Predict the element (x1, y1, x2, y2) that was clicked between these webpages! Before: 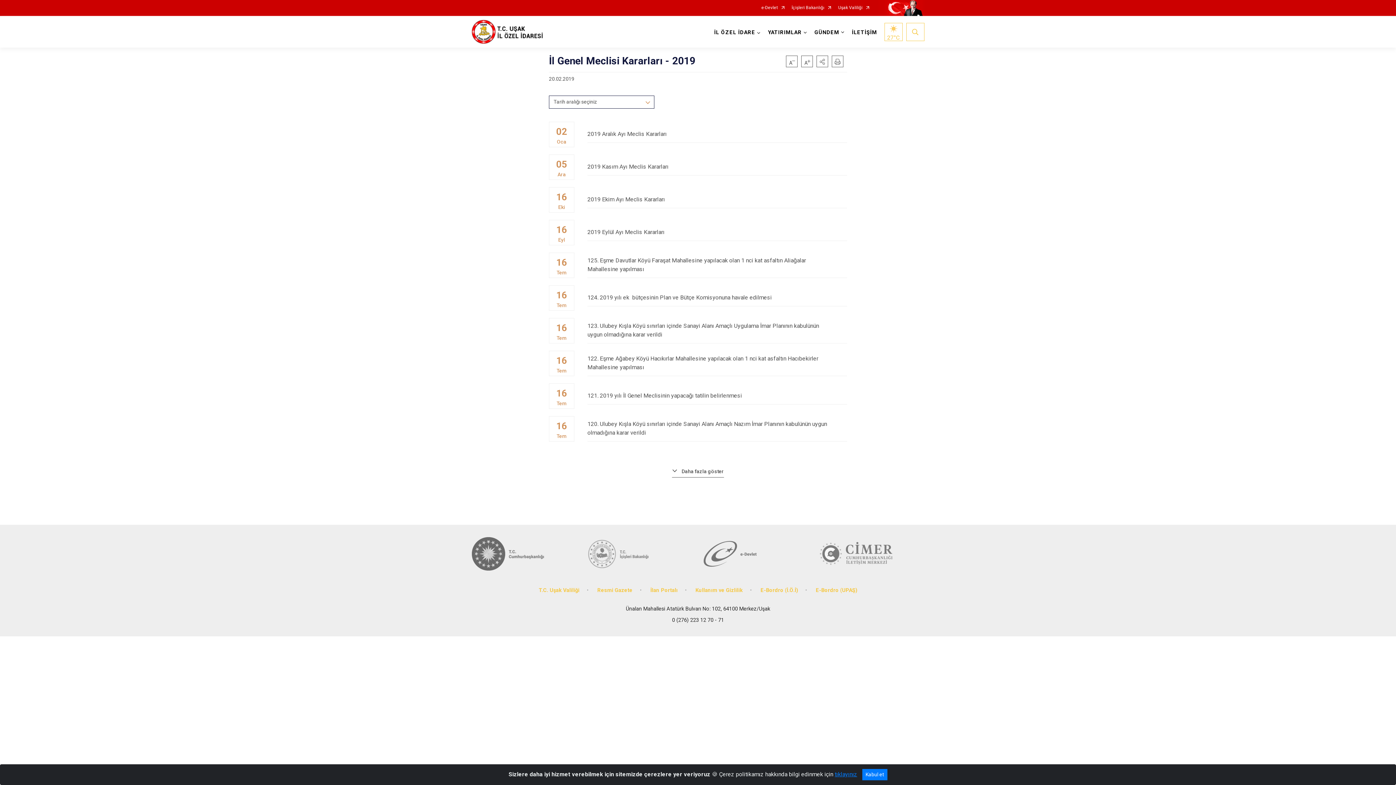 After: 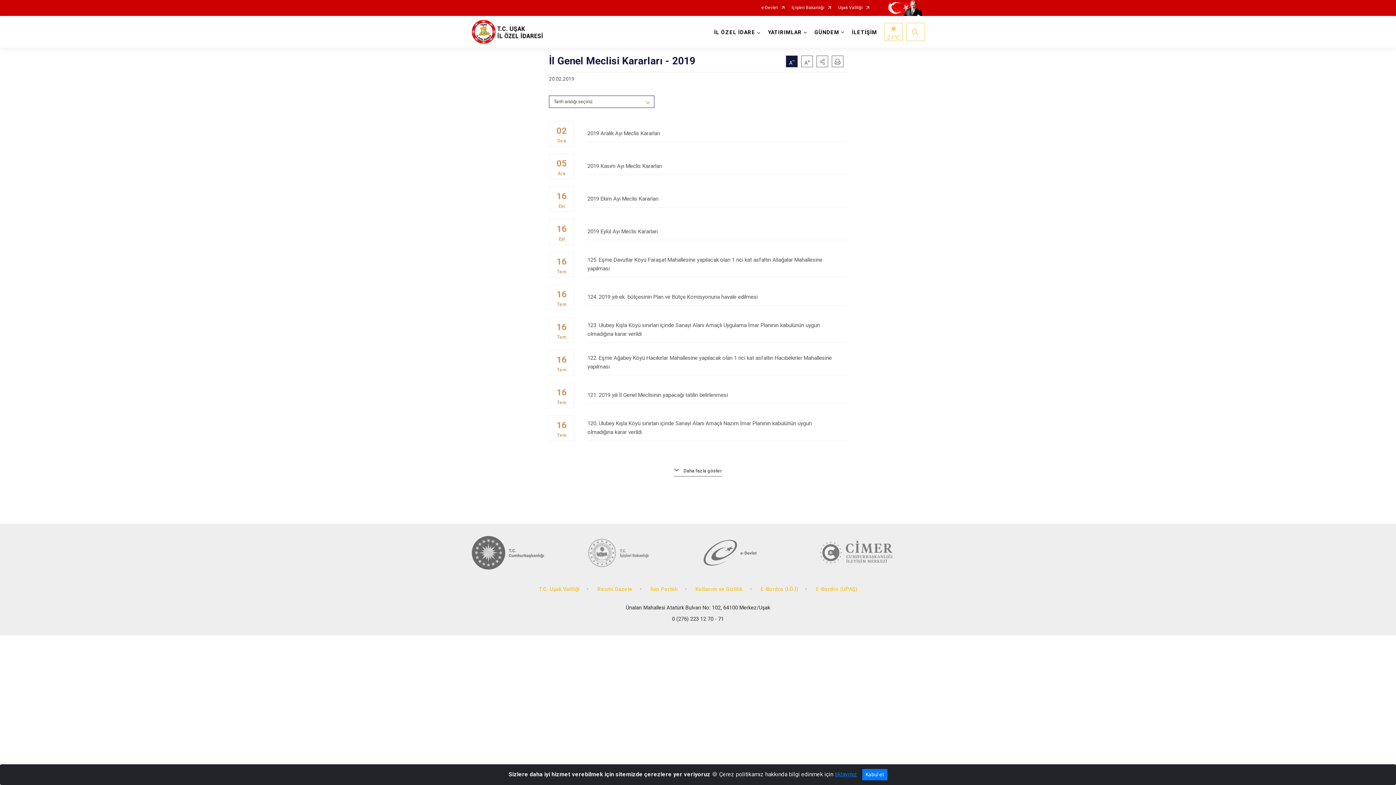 Action: bbox: (786, 55, 797, 67)